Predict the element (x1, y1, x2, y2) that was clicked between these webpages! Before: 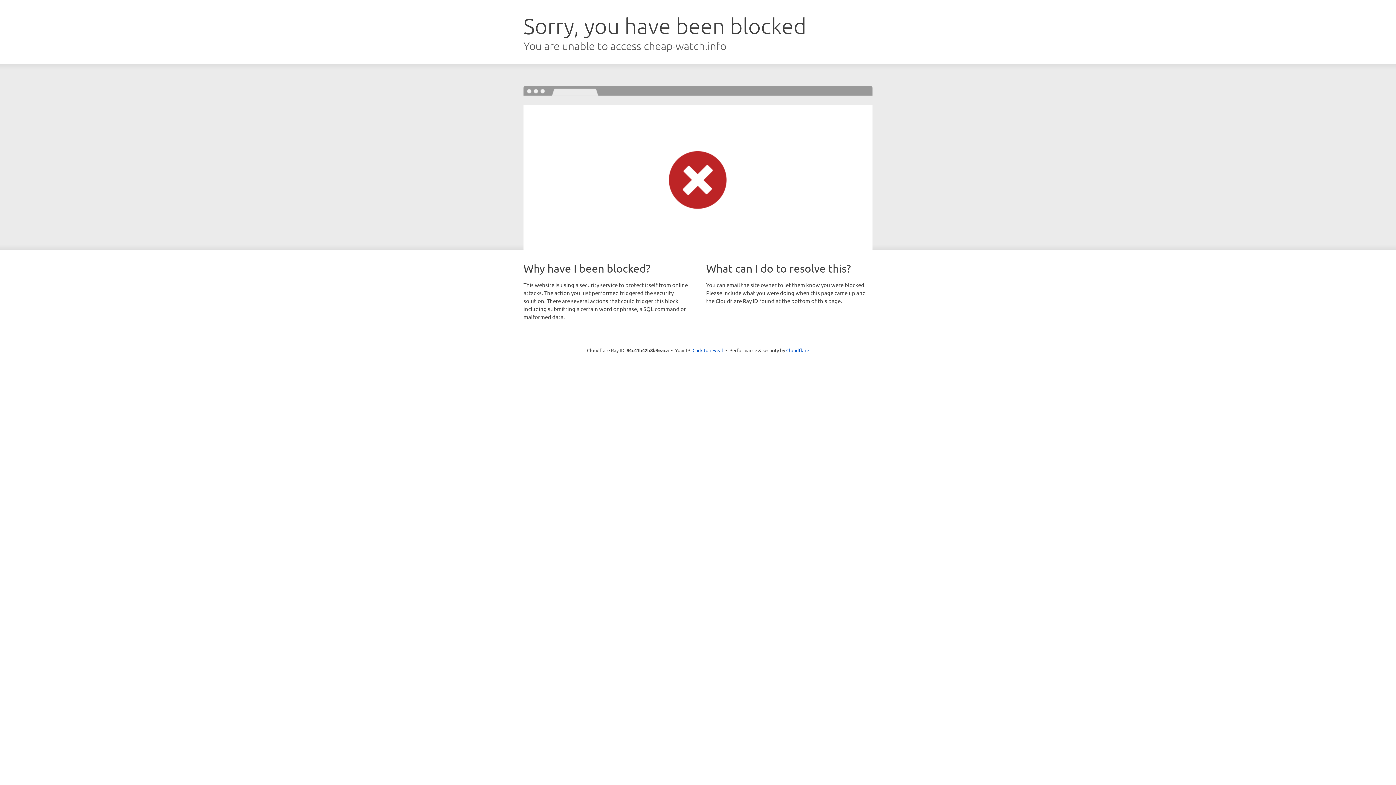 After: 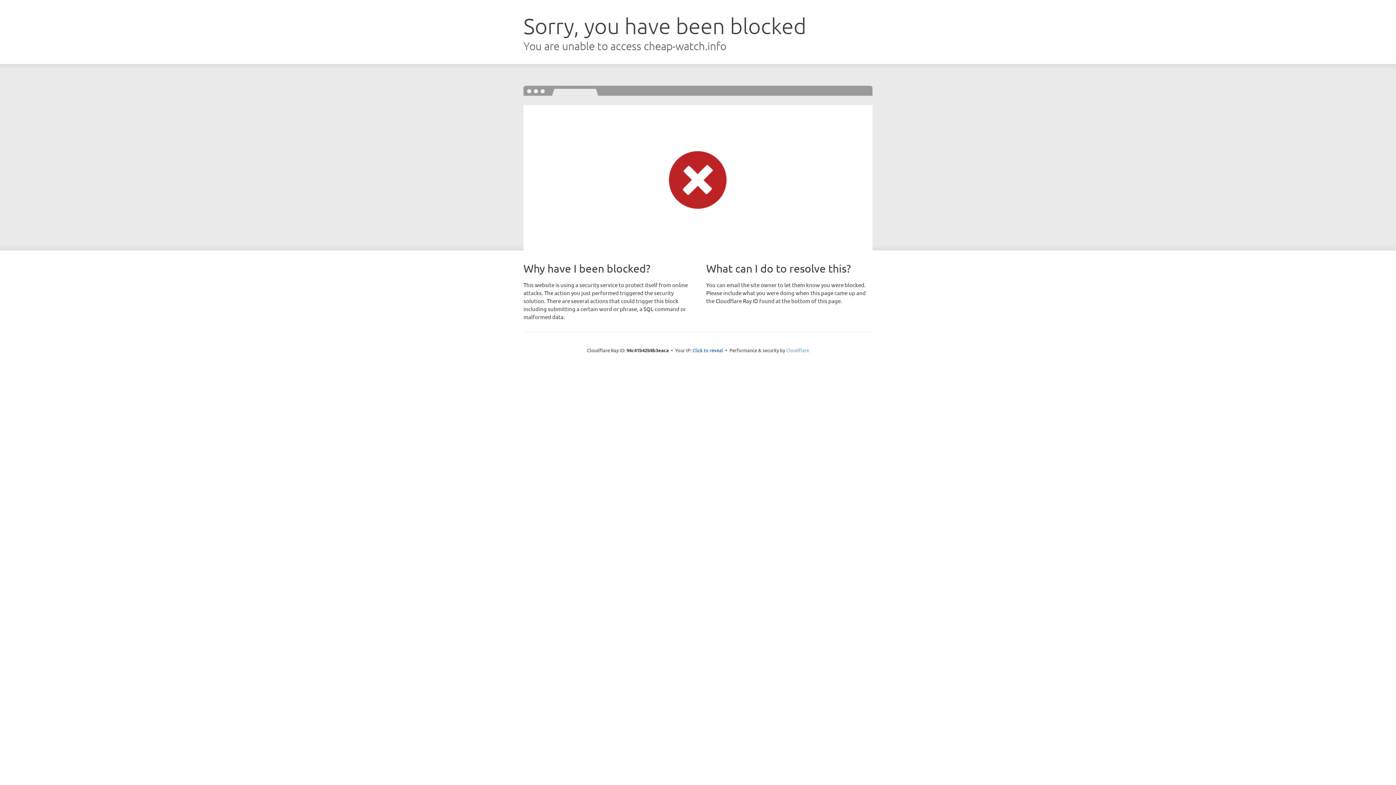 Action: bbox: (786, 347, 809, 353) label: Cloudflare